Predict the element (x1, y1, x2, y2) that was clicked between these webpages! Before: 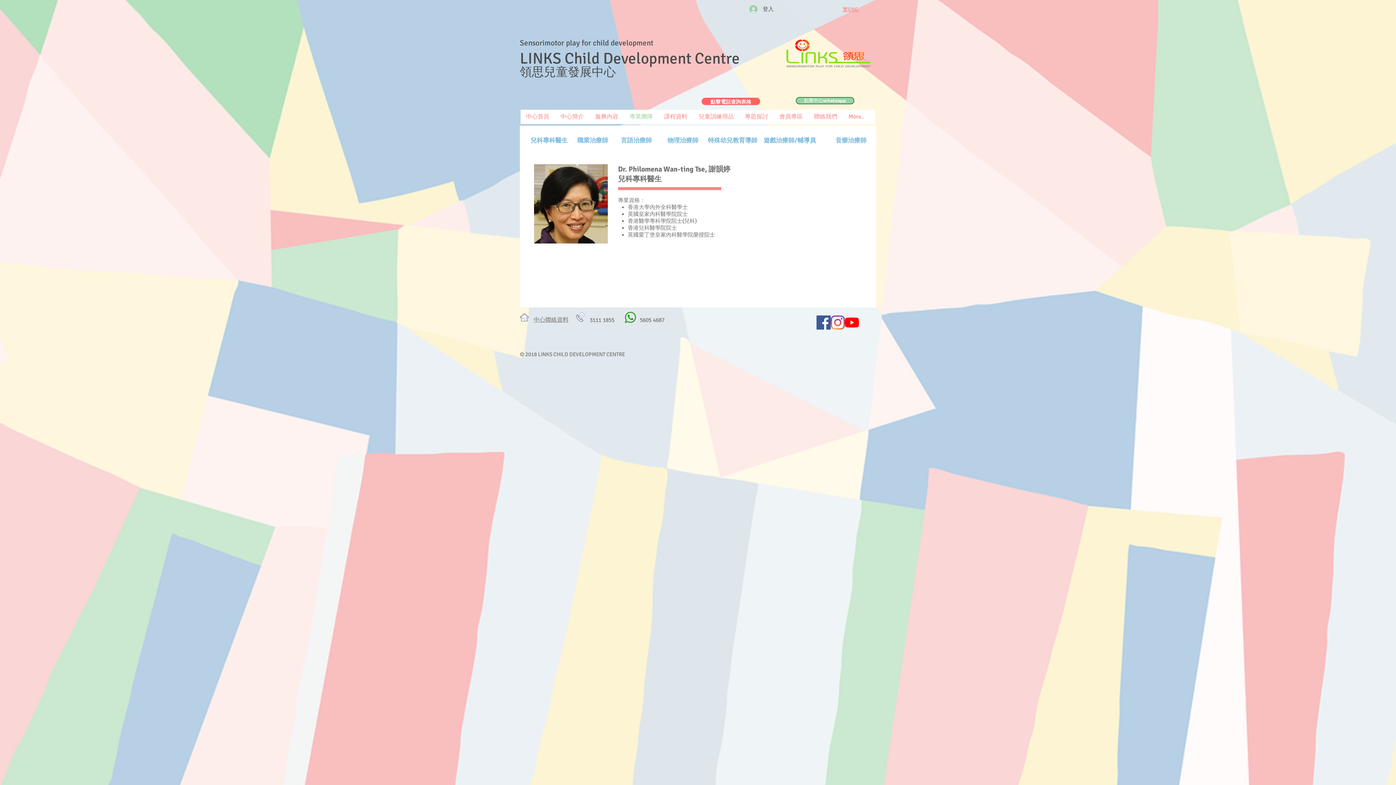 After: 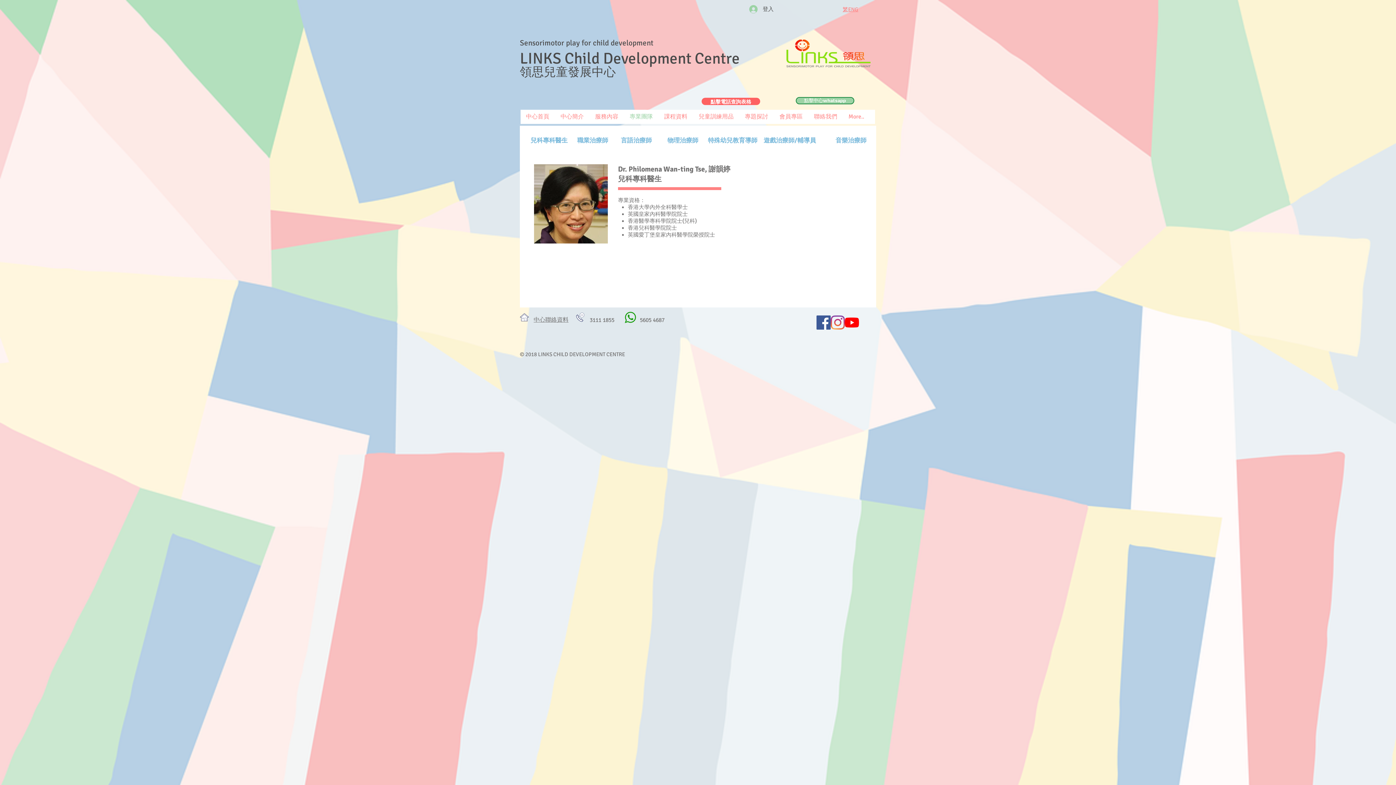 Action: bbox: (830, 315, 845, 329) label: Instagram